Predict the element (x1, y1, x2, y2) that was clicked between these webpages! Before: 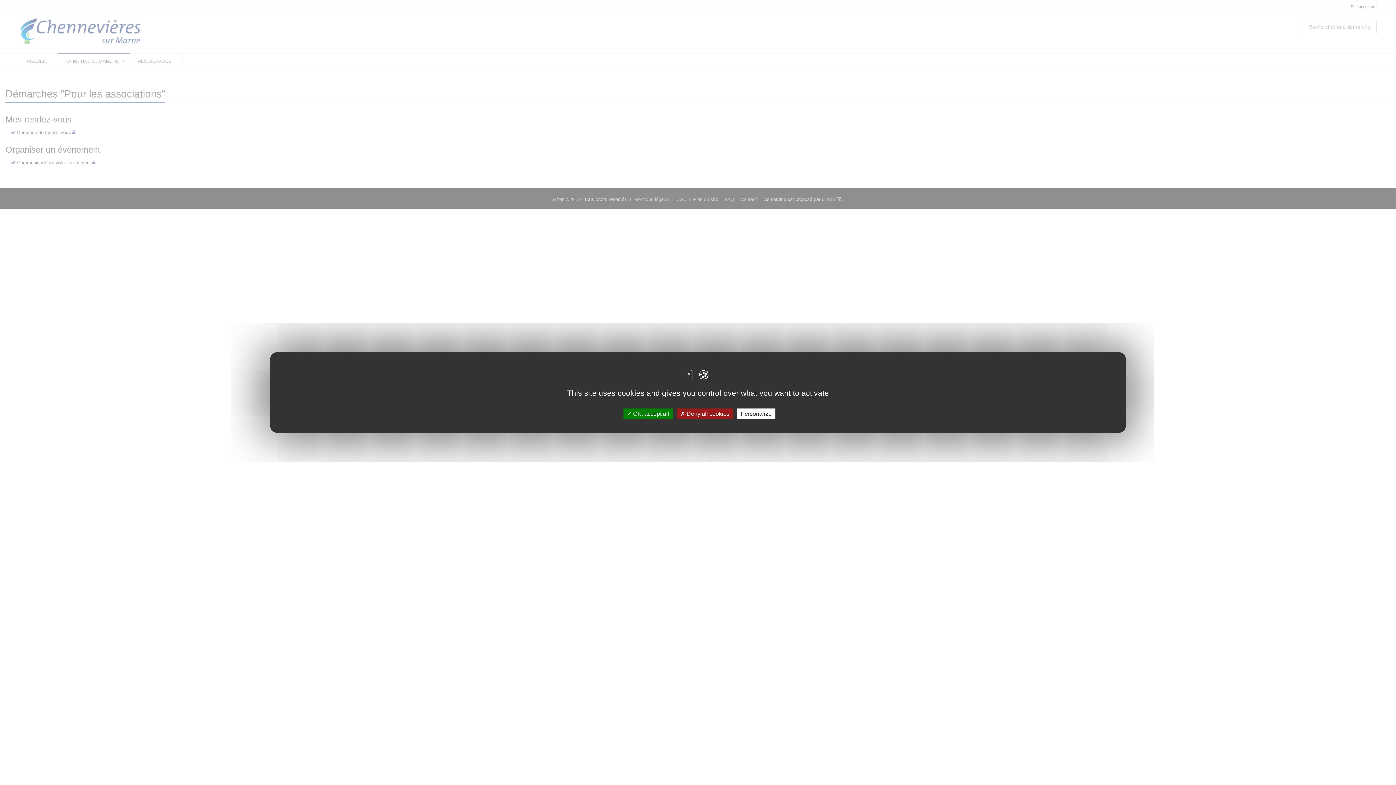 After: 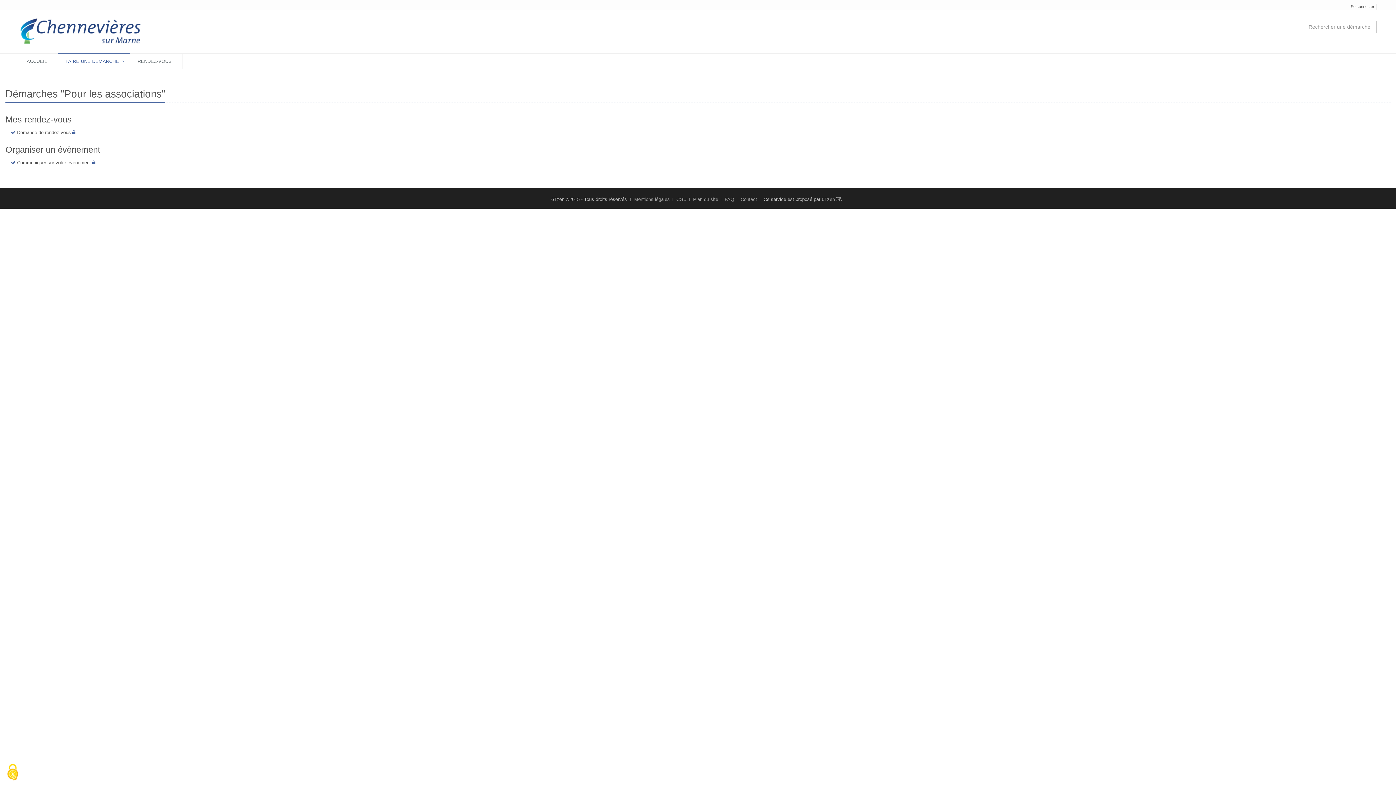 Action: bbox: (676, 408, 733, 419) label:  Deny all cookies